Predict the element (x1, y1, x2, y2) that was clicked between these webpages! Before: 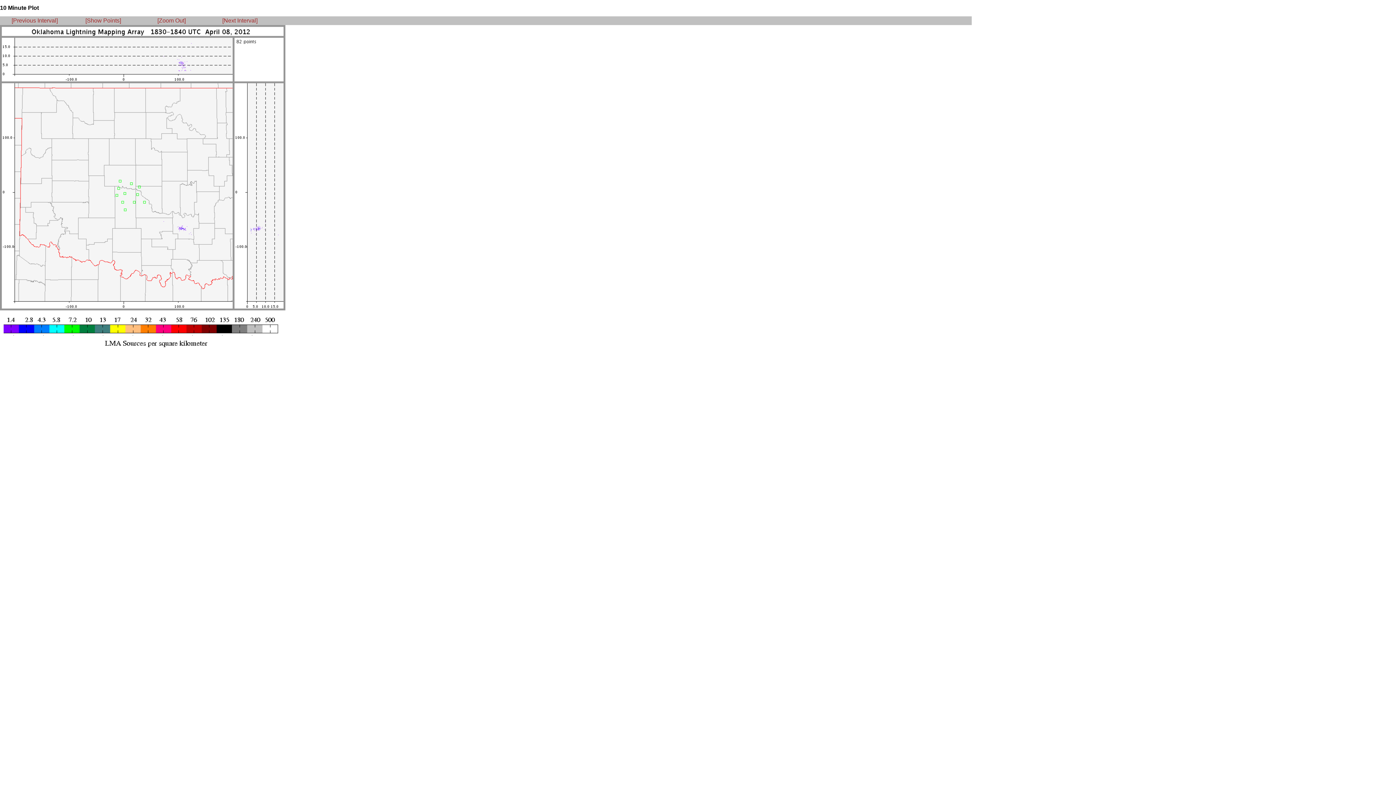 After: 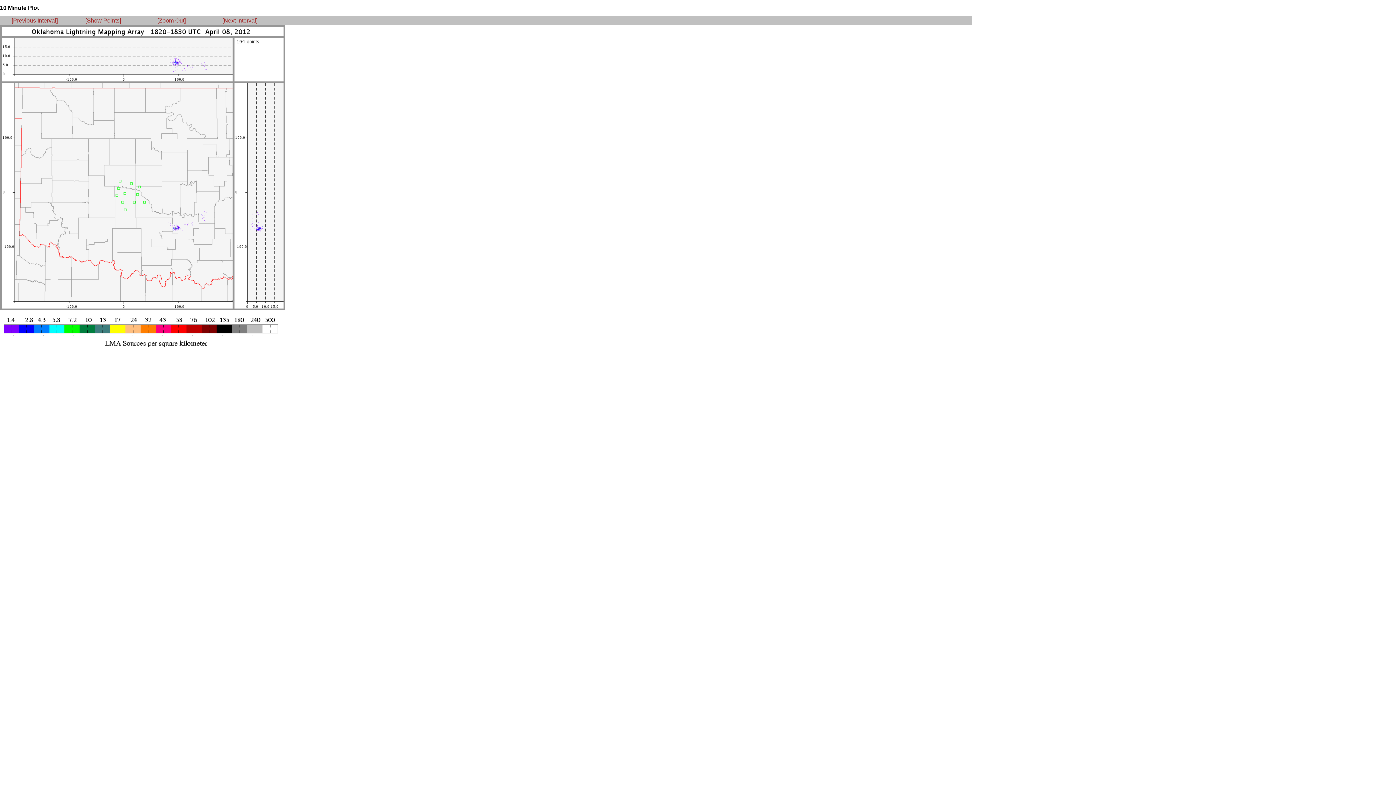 Action: bbox: (11, 17, 57, 23) label: [Previous Interval]